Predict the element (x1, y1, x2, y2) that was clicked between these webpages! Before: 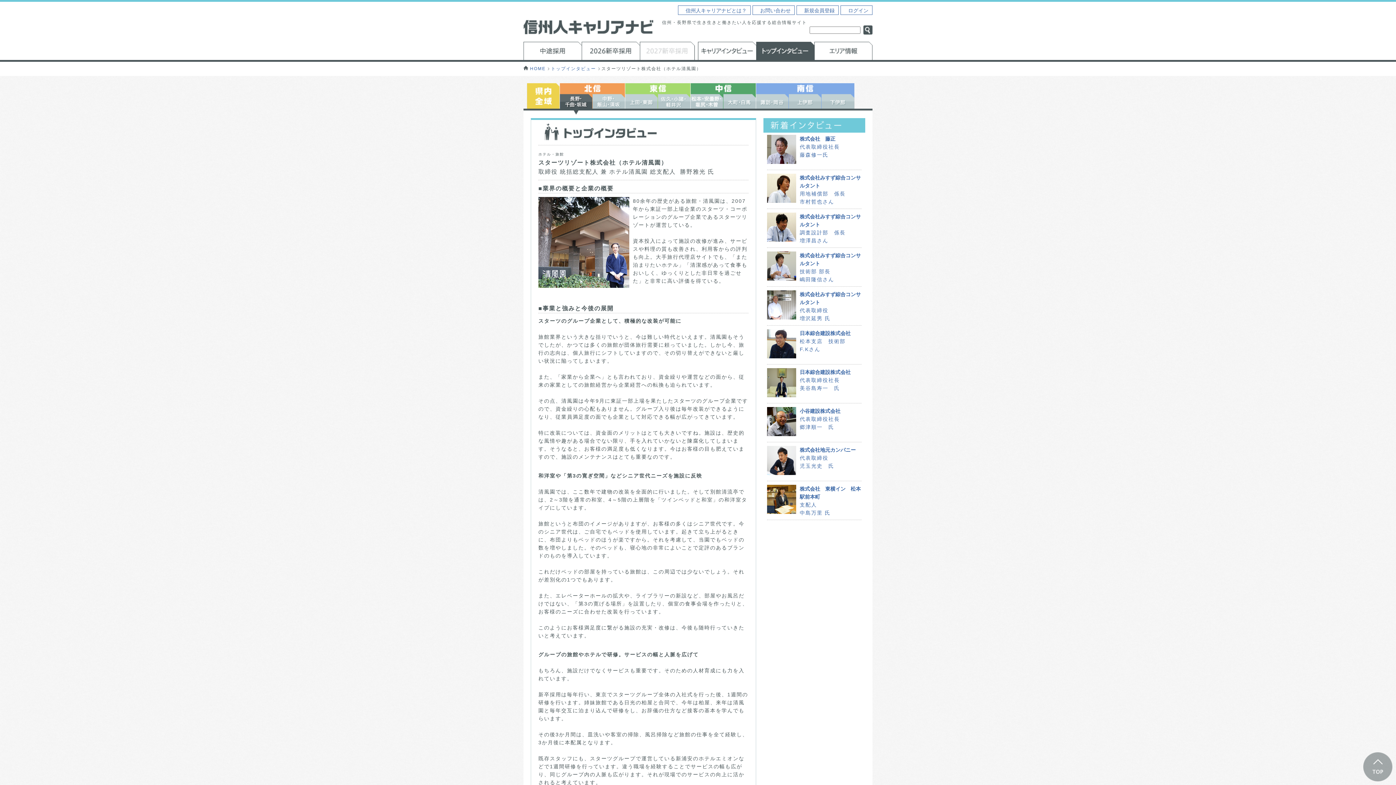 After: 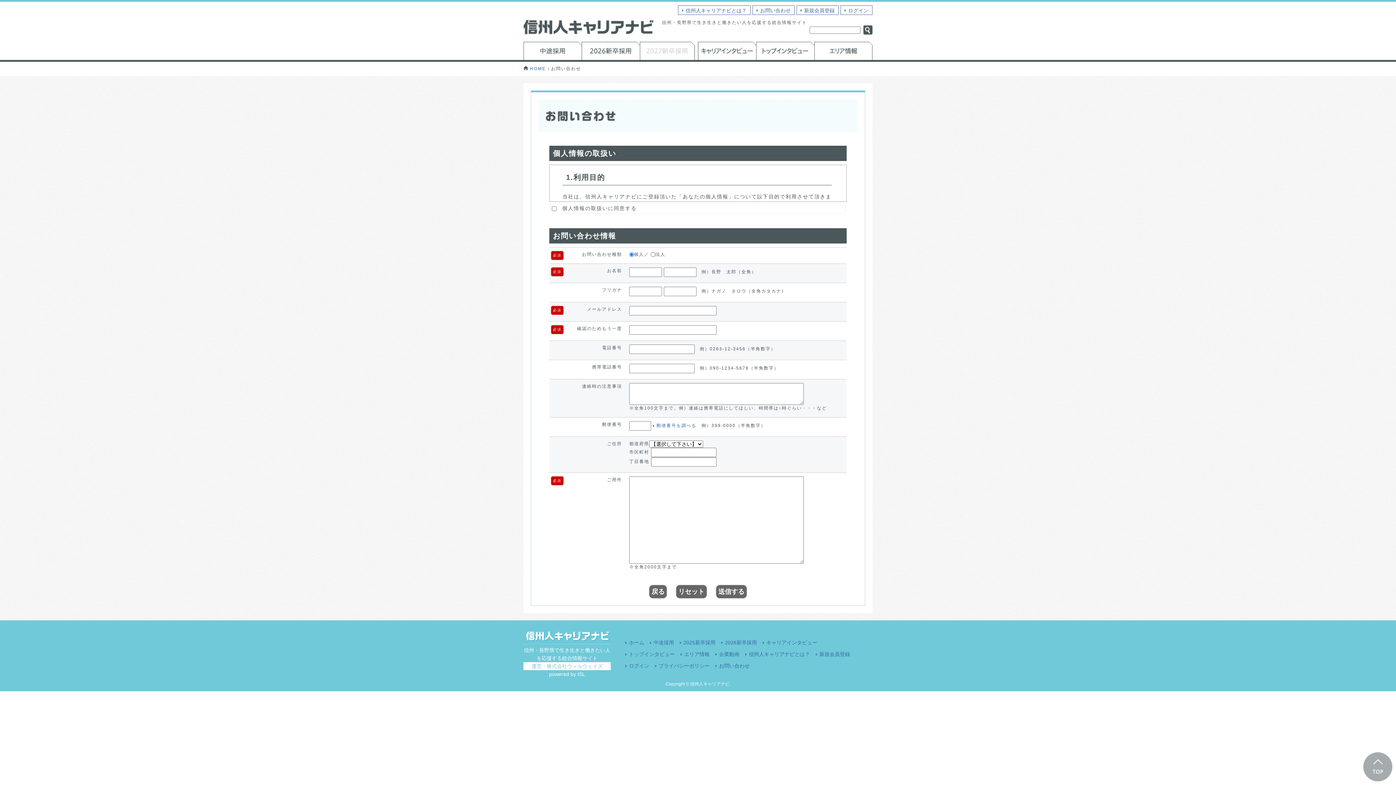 Action: bbox: (752, 5, 794, 14) label: お問い合わせ